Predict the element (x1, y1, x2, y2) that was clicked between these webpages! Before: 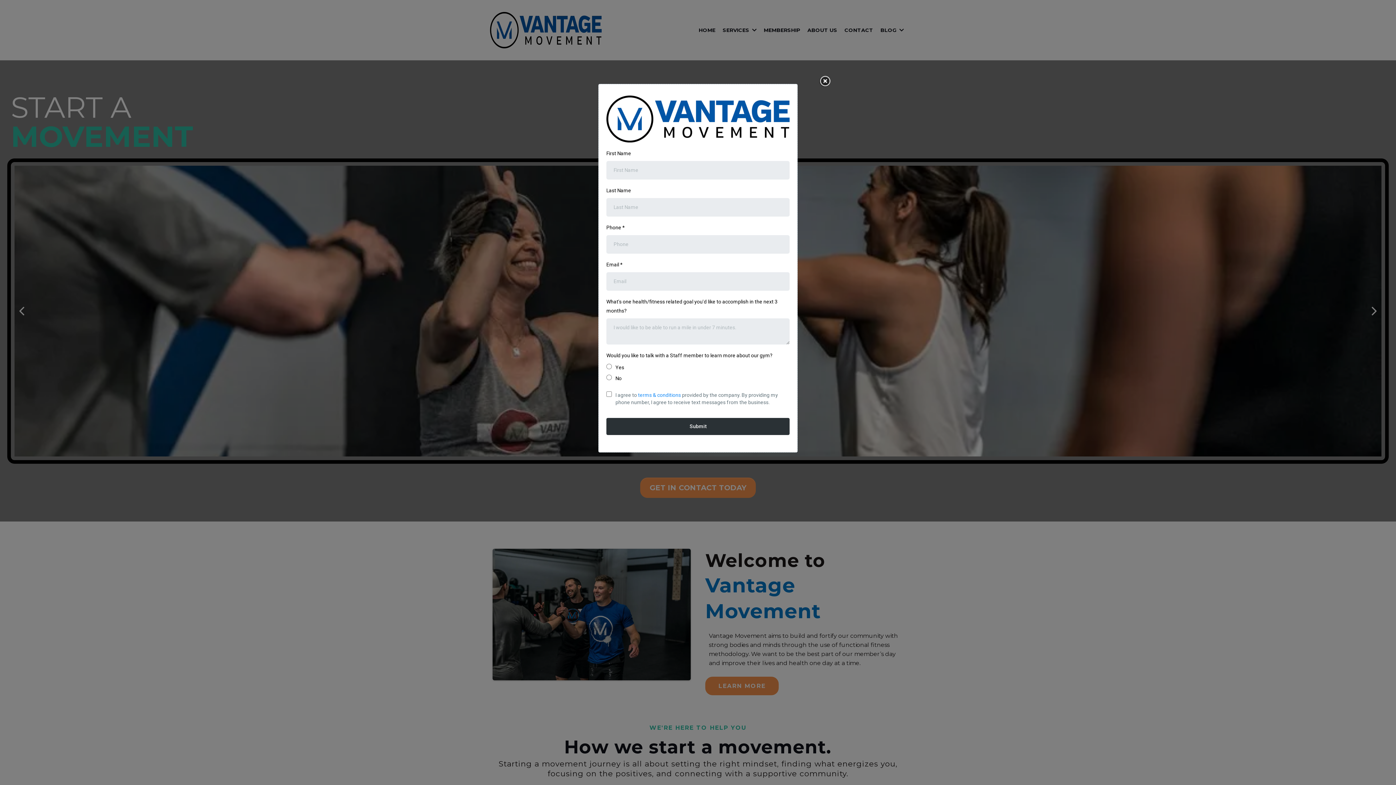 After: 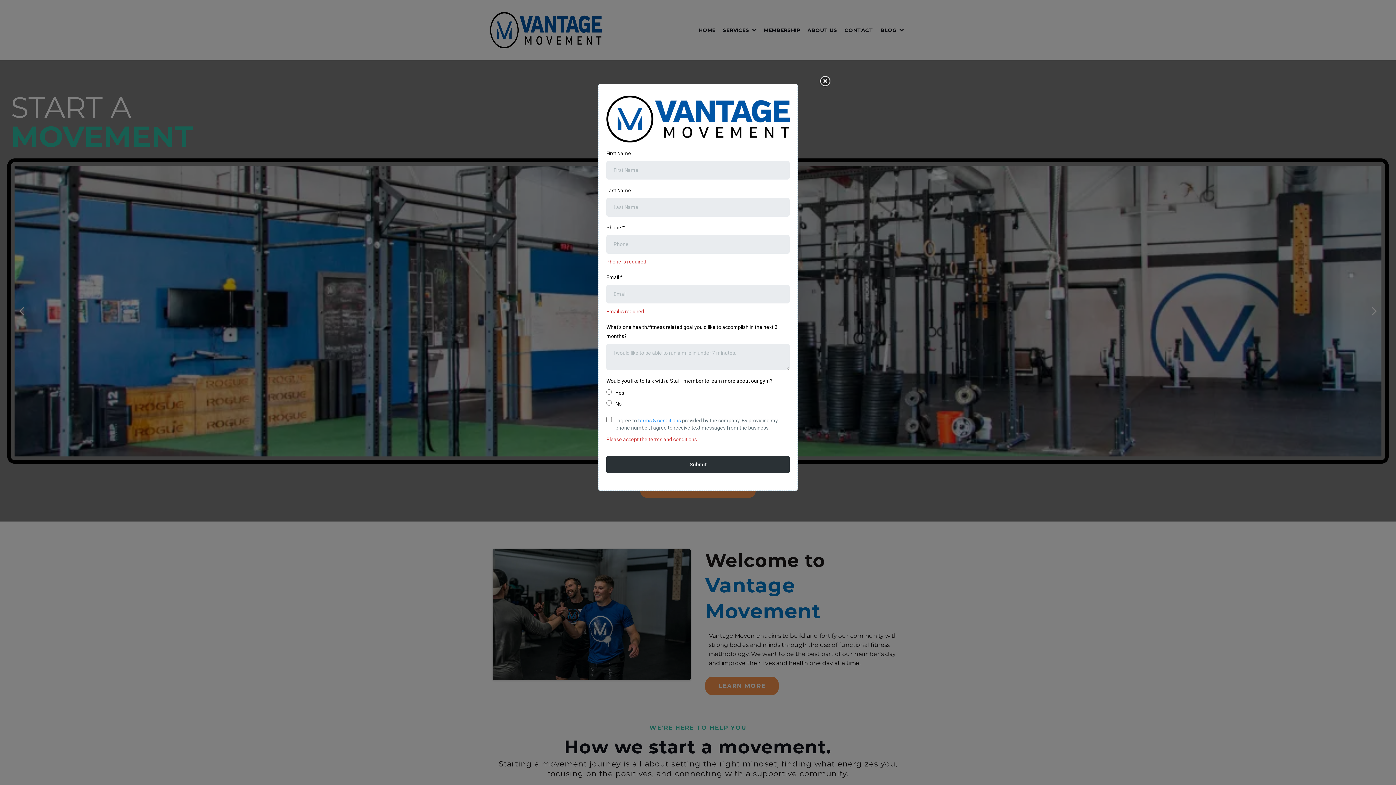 Action: bbox: (606, 418, 789, 435) label: Submit